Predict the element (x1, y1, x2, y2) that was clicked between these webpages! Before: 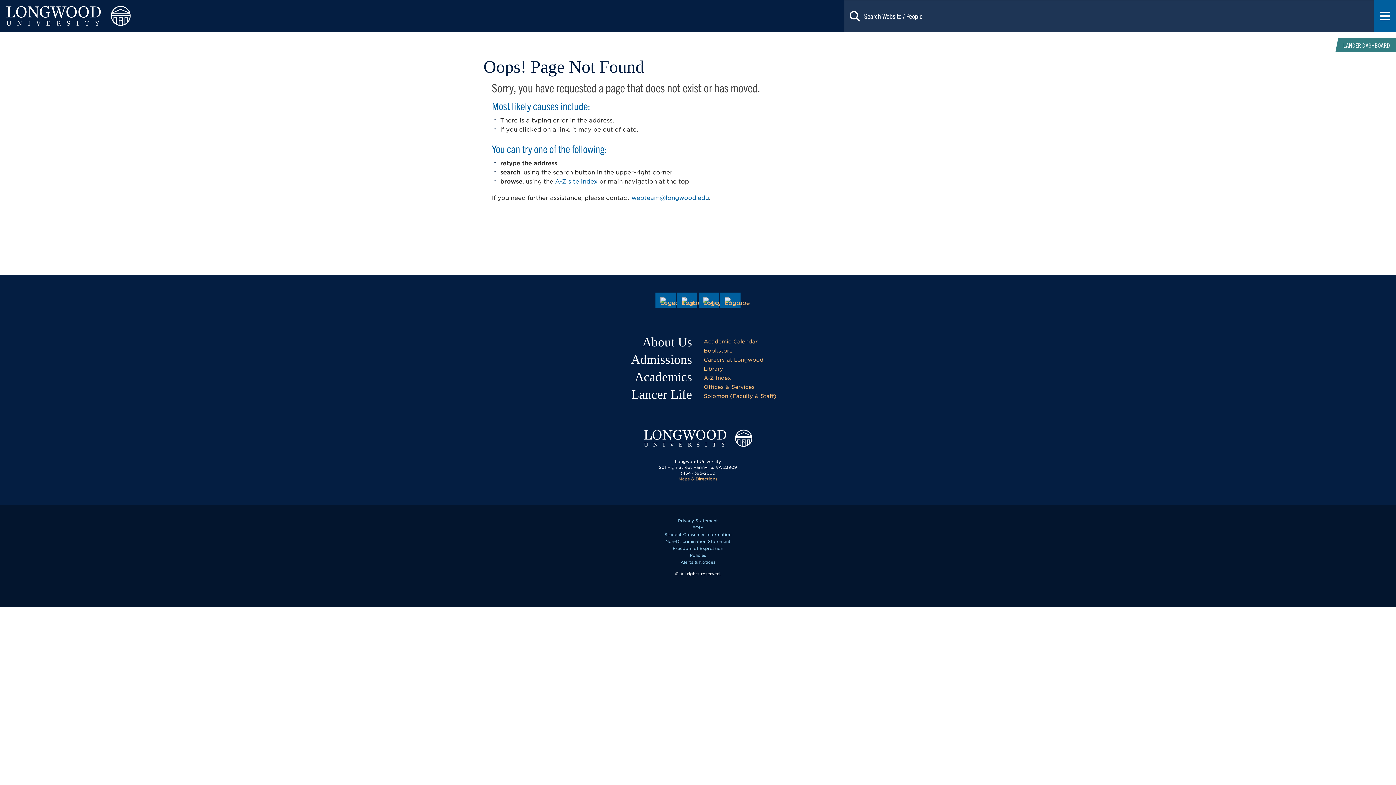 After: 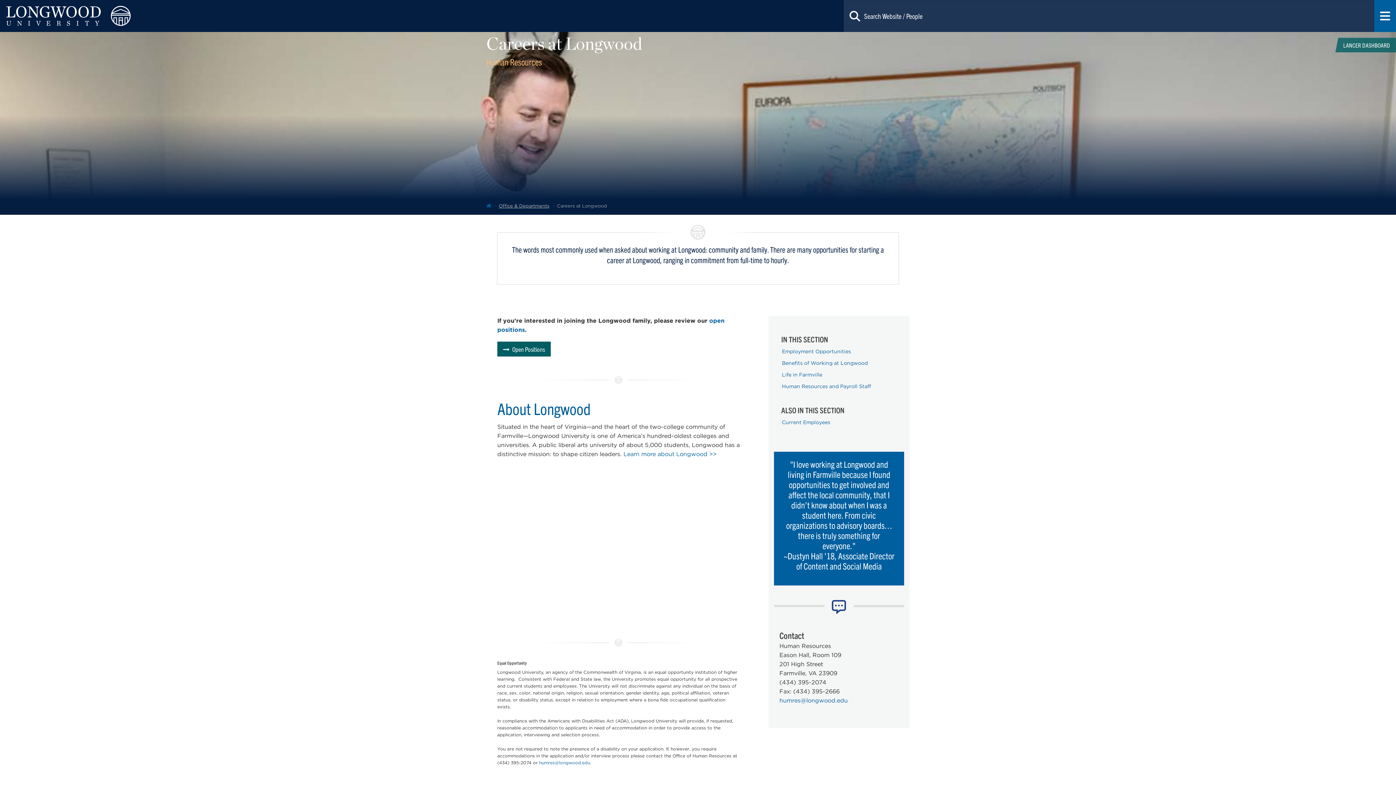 Action: label: Careers at Longwood bbox: (704, 356, 763, 362)